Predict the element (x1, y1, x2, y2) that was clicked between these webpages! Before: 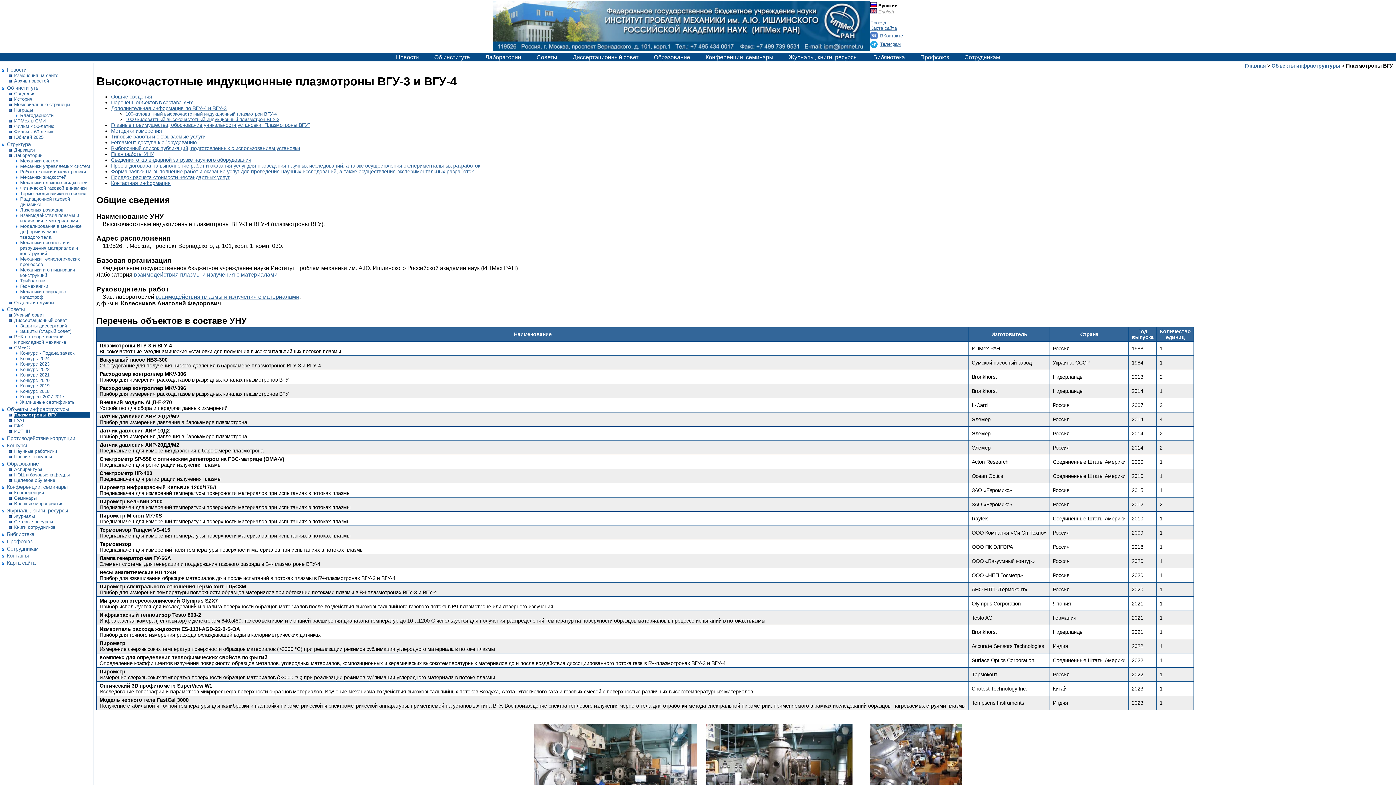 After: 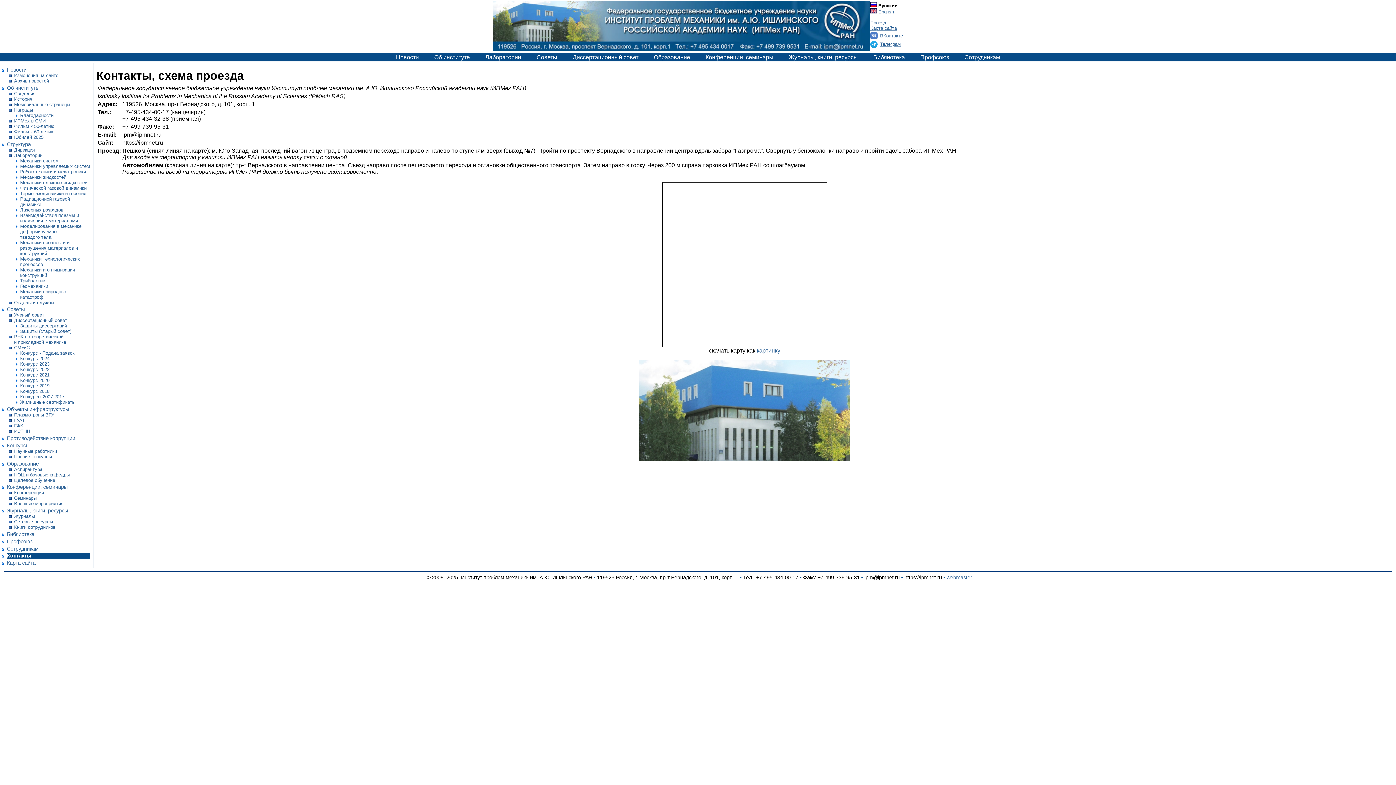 Action: label: Проезд bbox: (870, 20, 886, 25)